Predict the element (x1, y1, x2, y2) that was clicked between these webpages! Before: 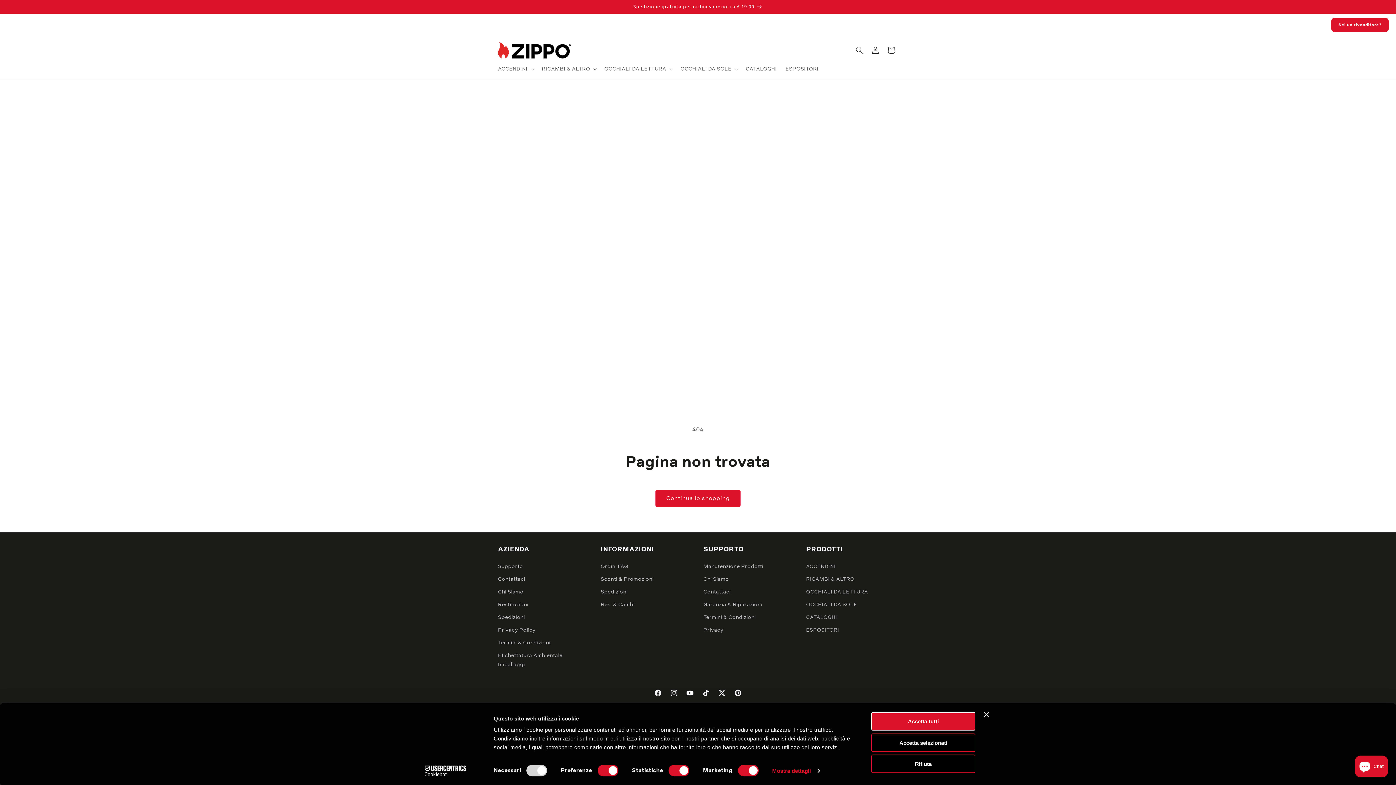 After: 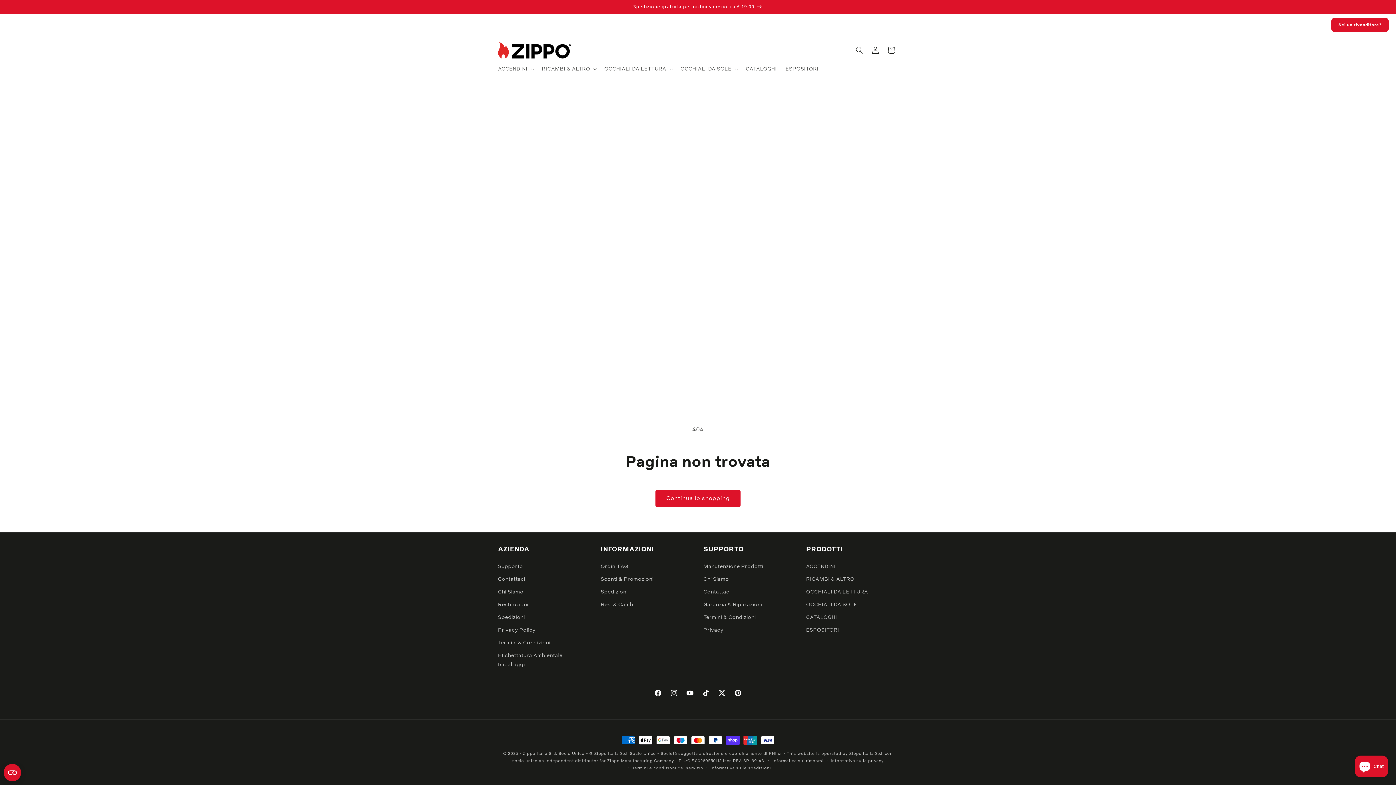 Action: label: Chiudi banner bbox: (984, 712, 989, 717)